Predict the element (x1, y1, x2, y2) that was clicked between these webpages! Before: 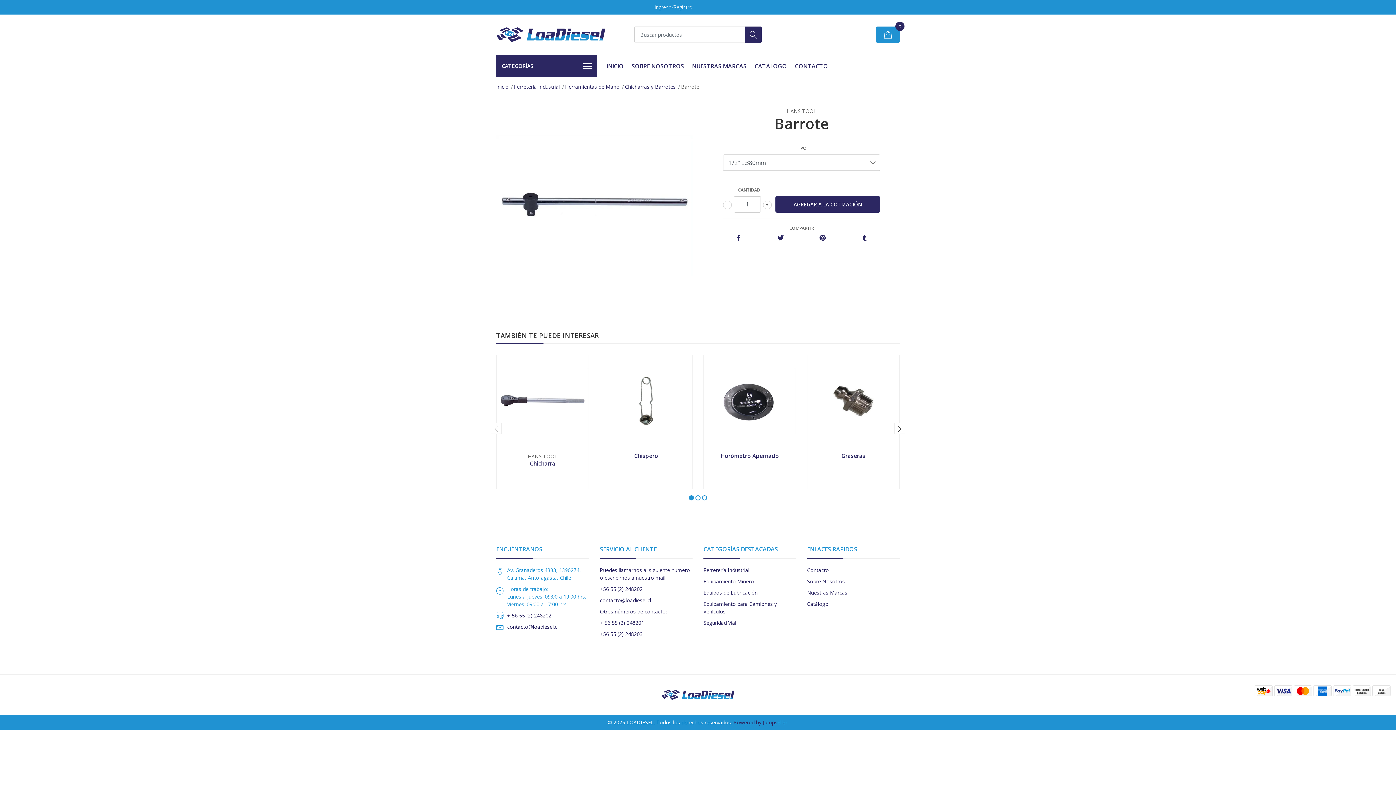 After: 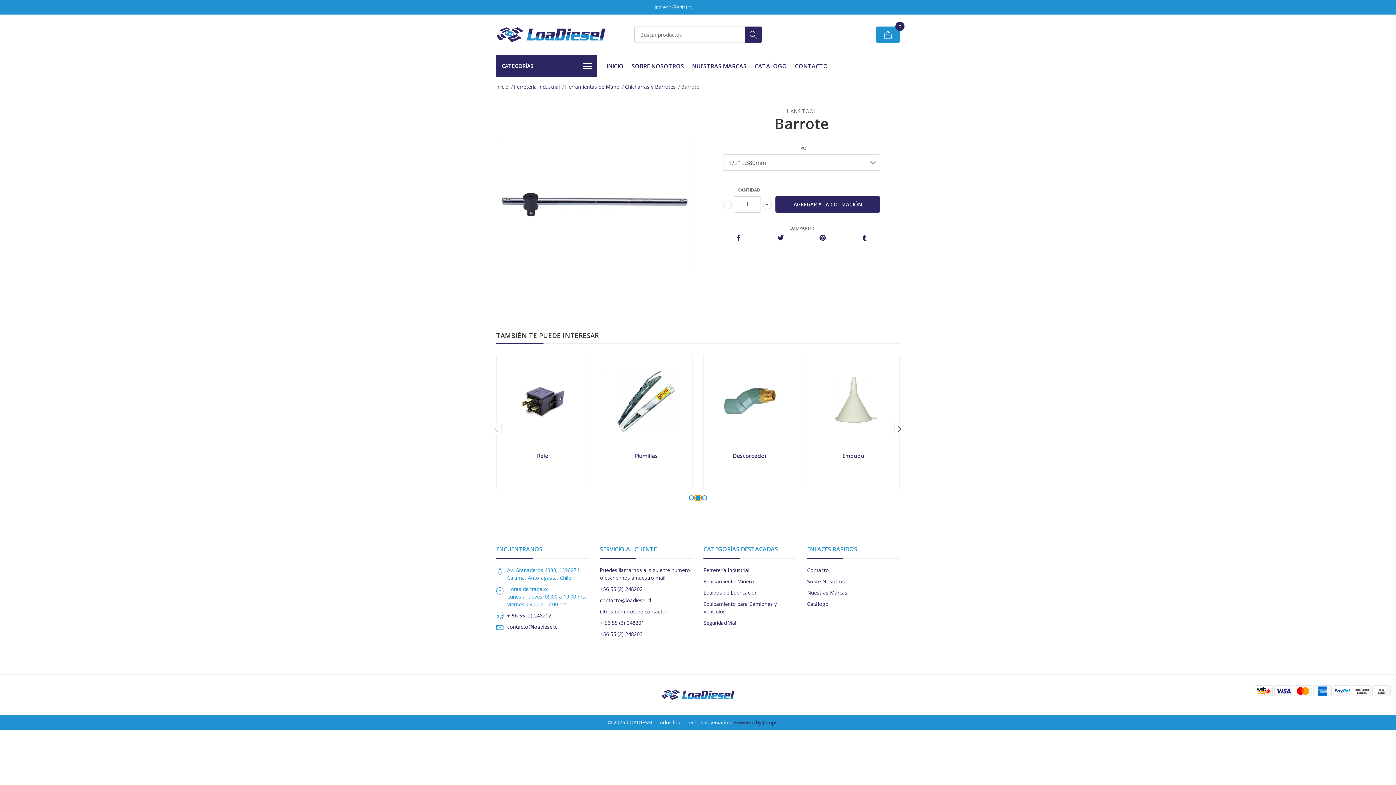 Action: bbox: (694, 495, 701, 500)